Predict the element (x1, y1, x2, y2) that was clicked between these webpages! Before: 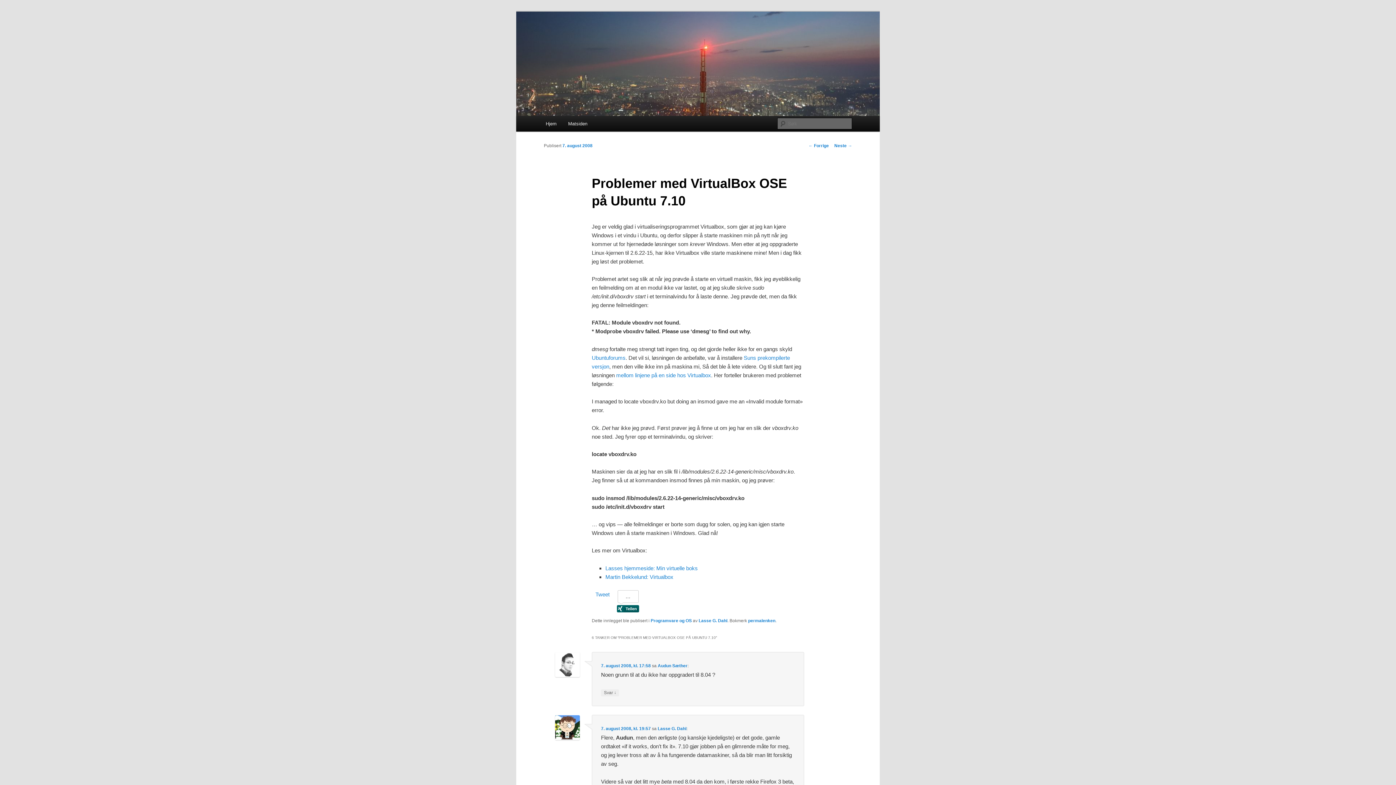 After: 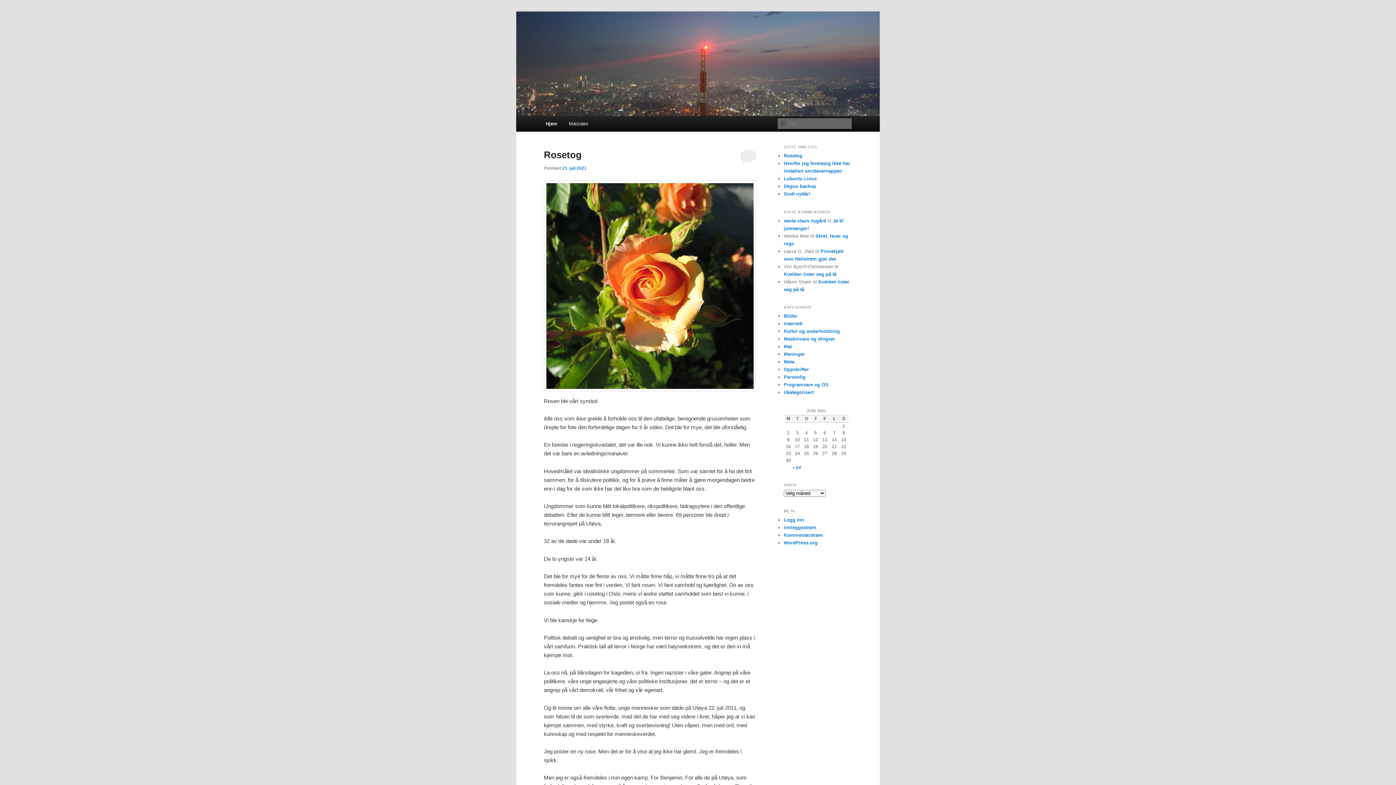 Action: label: Lasse G. Dahl bbox: (657, 726, 686, 731)